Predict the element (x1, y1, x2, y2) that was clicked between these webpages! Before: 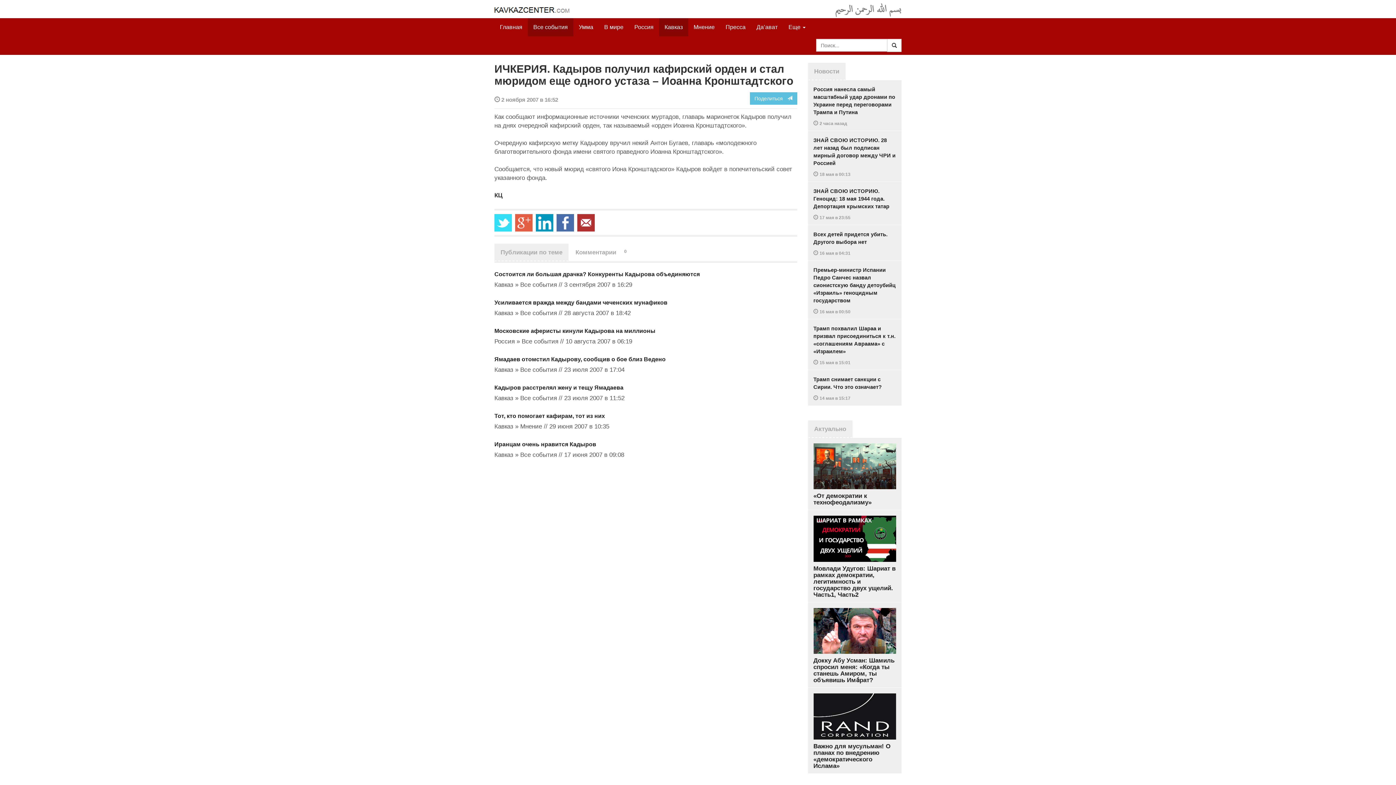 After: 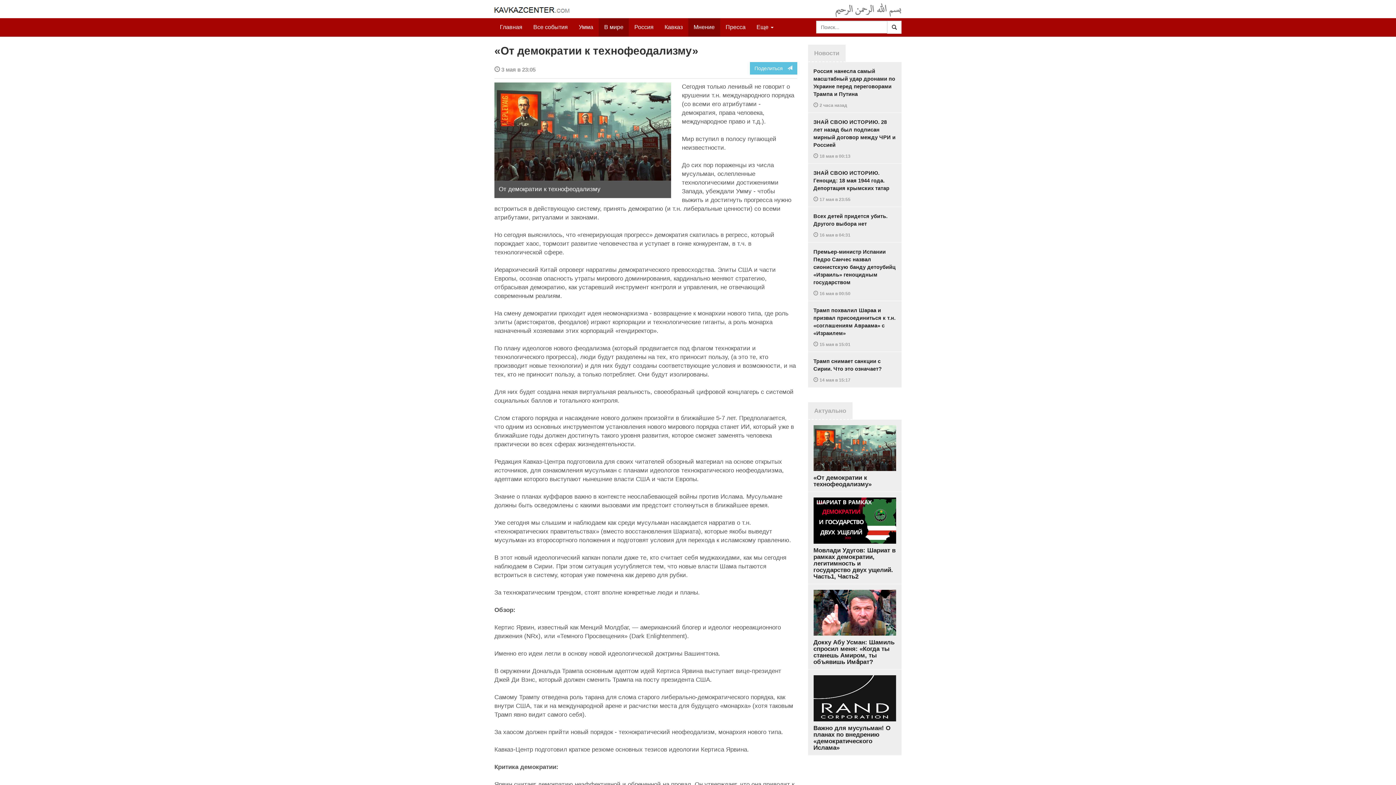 Action: label: «От демократии к технофеодализму» bbox: (808, 438, 901, 510)